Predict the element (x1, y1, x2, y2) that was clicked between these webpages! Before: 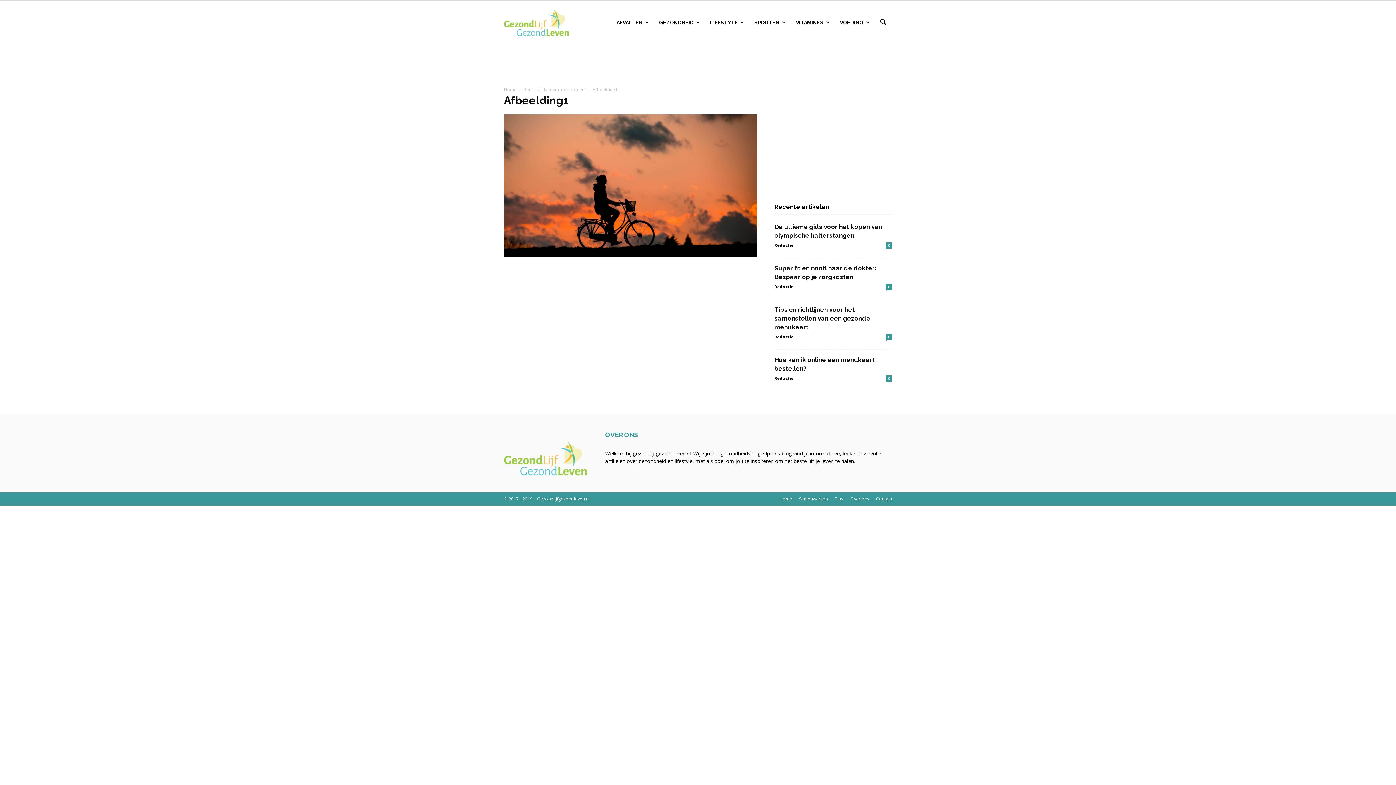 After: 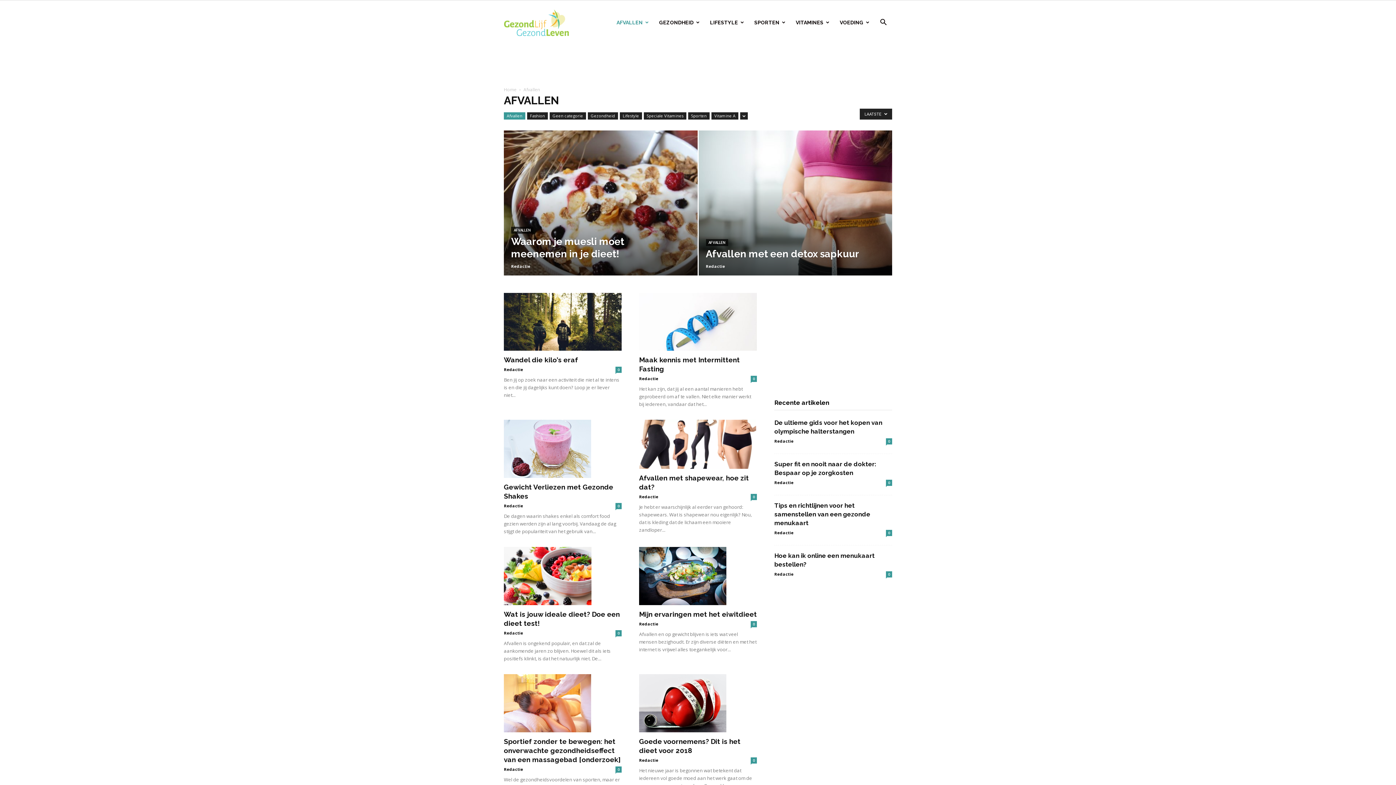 Action: bbox: (611, 8, 654, 37) label: AFVALLEN